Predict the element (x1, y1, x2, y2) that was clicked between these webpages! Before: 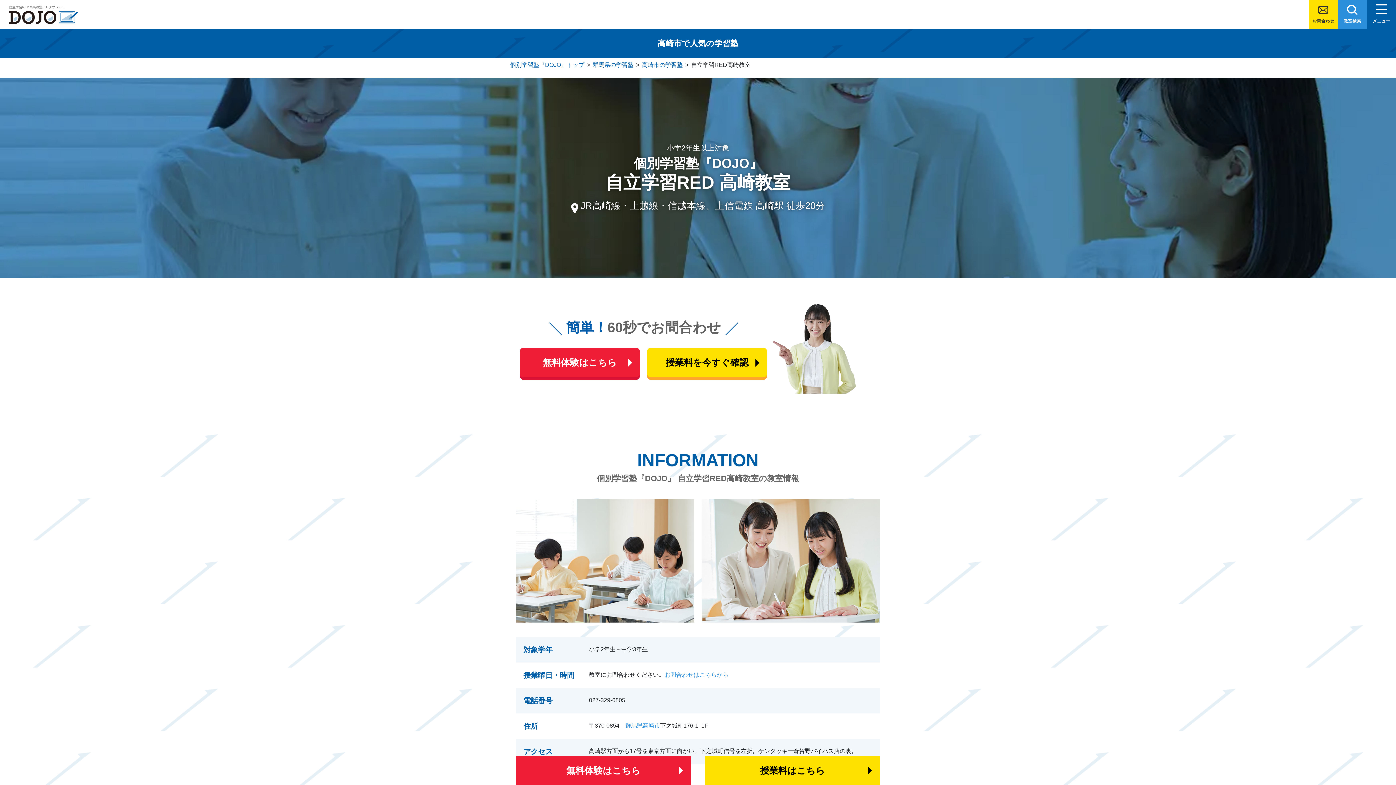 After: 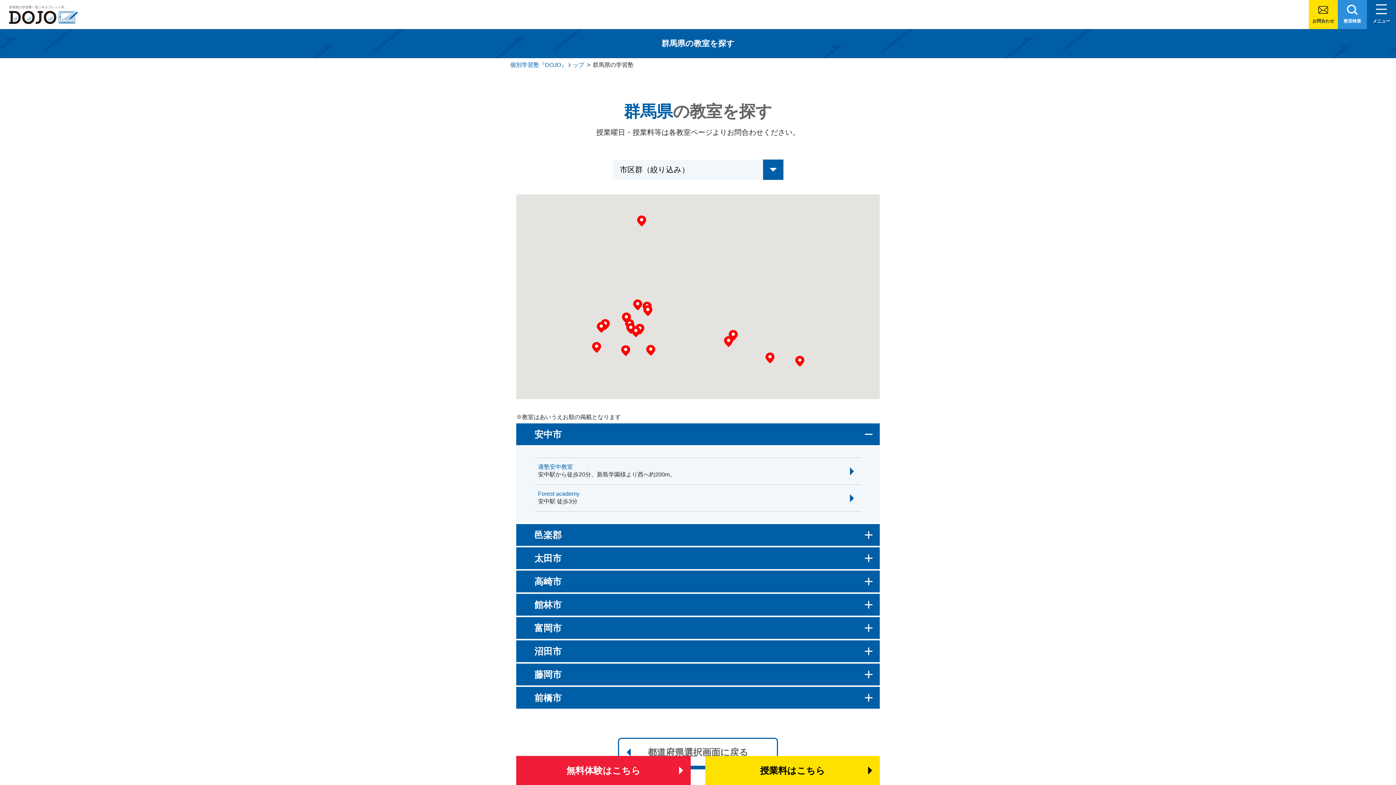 Action: label: 群馬県 bbox: (625, 723, 642, 729)